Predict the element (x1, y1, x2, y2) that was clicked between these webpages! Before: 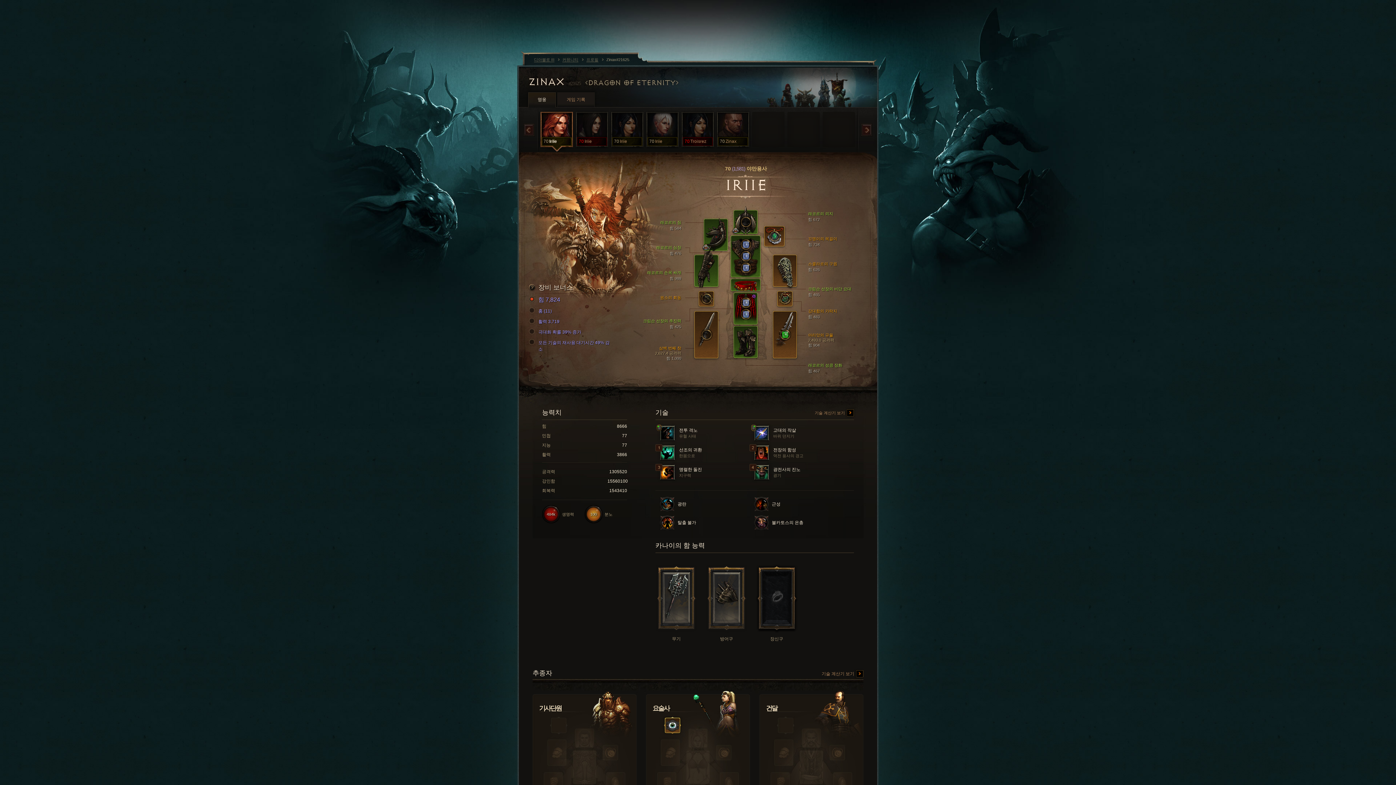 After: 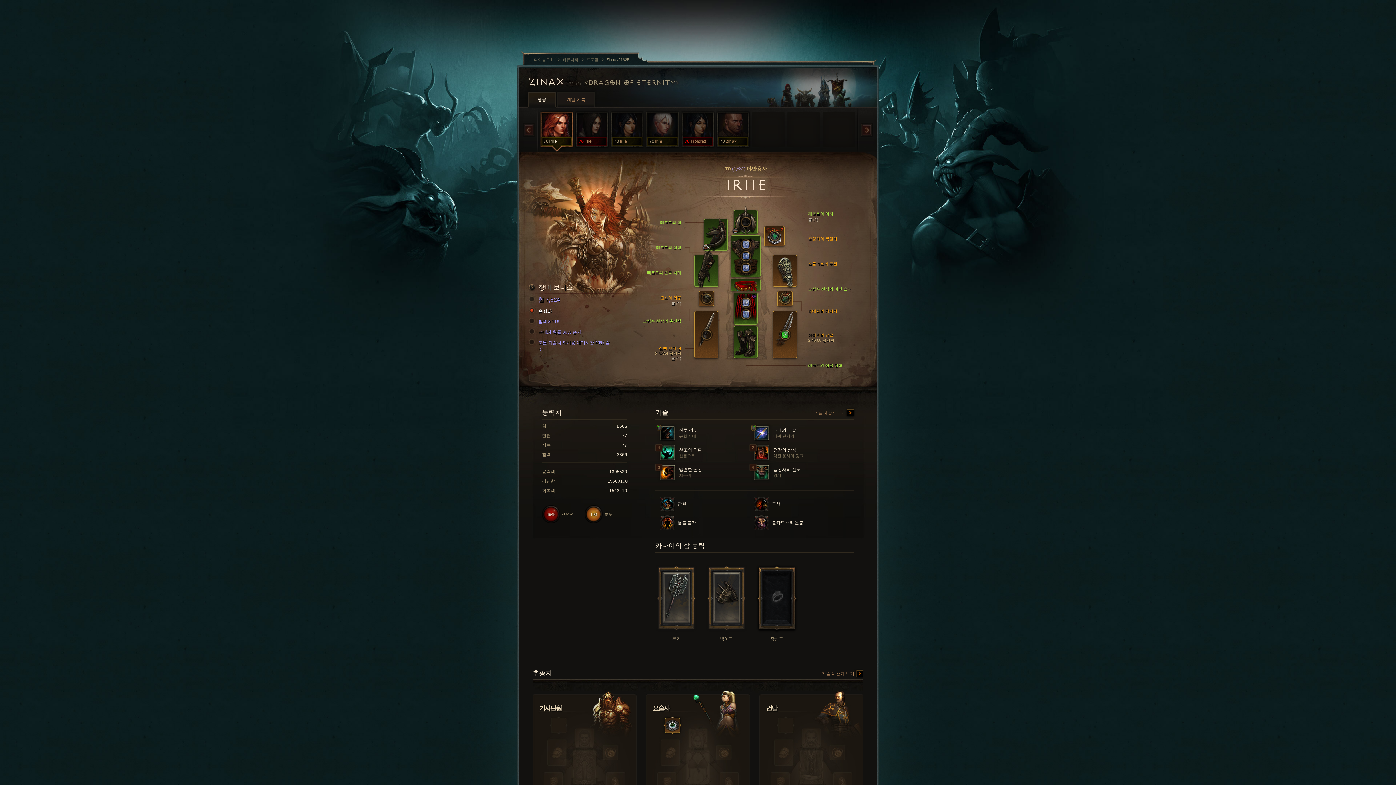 Action: bbox: (531, 308, 610, 314) label: 홈 (11)